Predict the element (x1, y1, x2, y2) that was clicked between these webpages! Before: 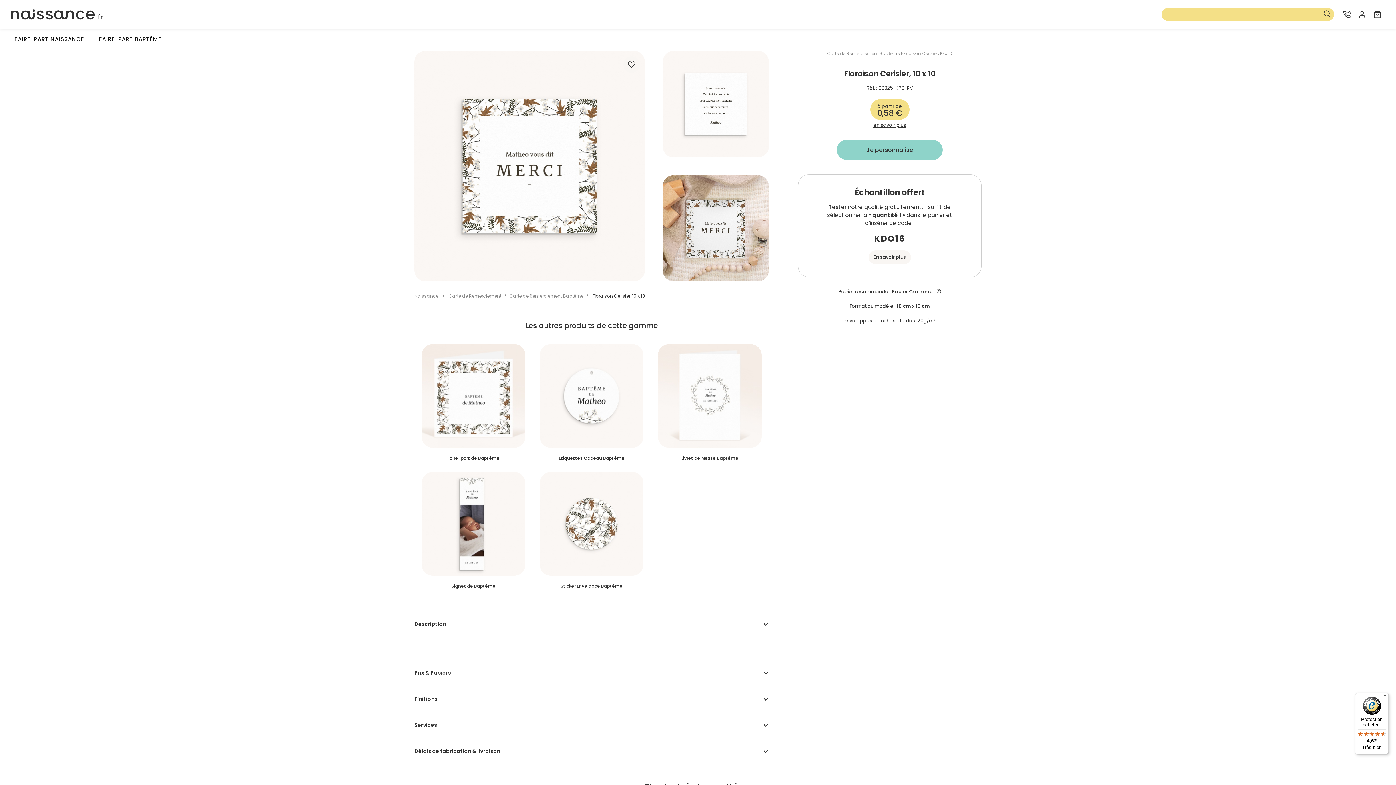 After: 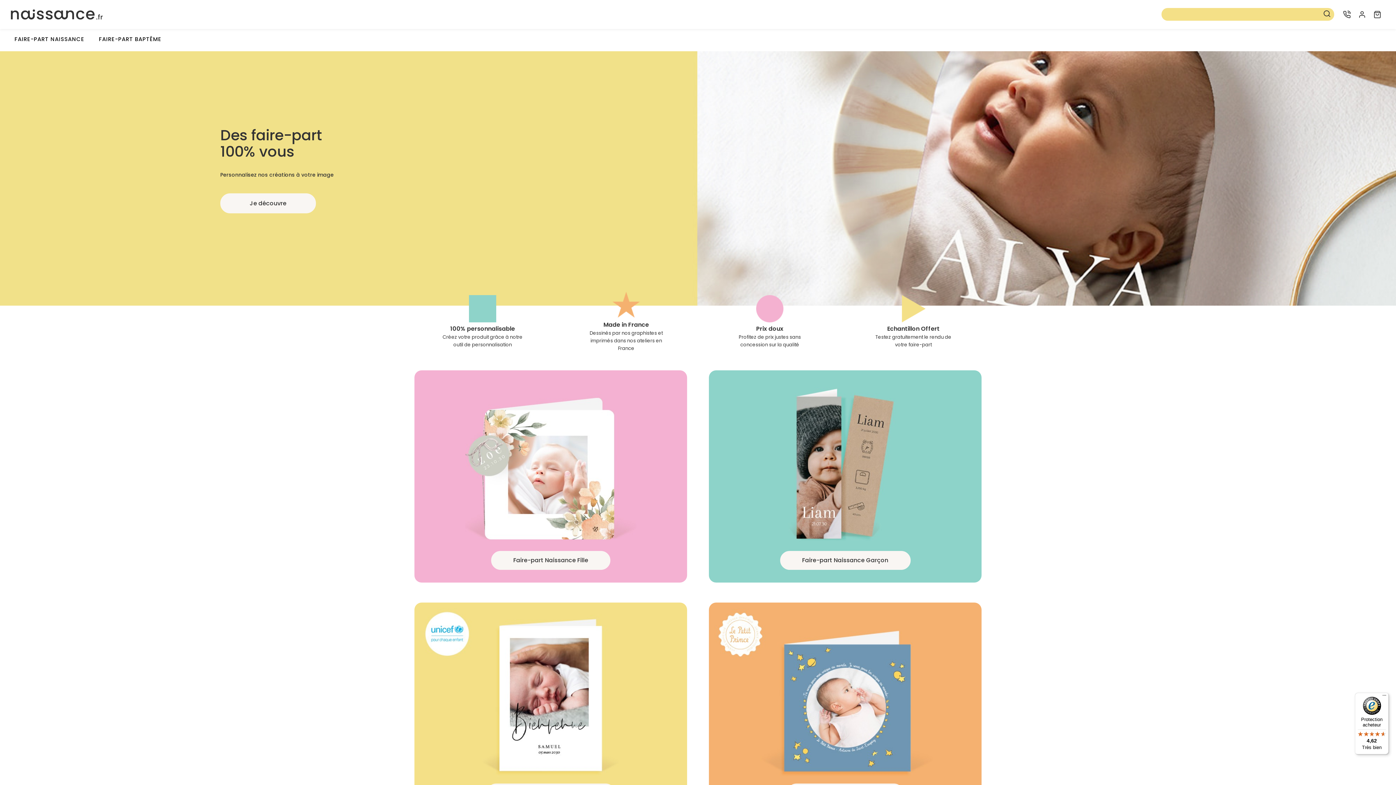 Action: bbox: (414, 292, 438, 300) label: Naissance